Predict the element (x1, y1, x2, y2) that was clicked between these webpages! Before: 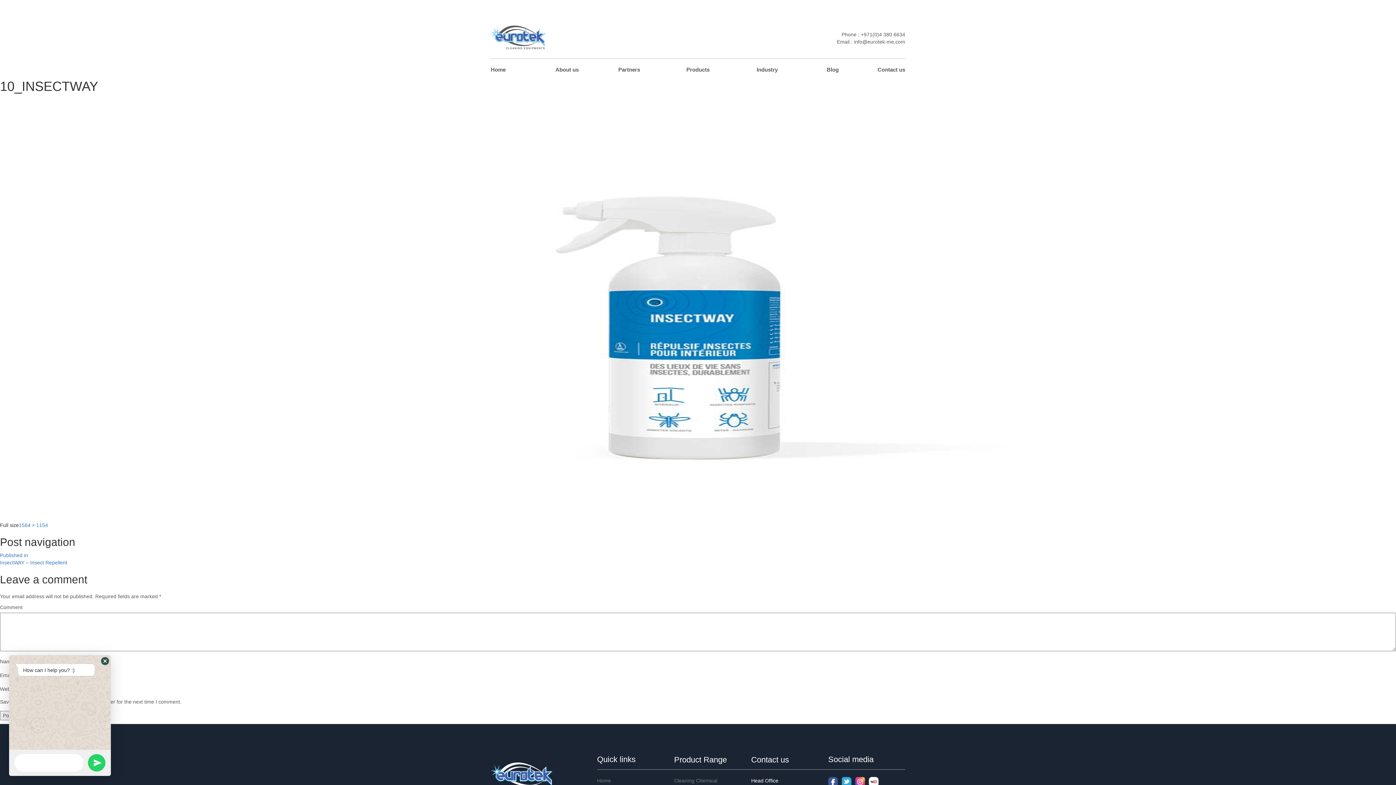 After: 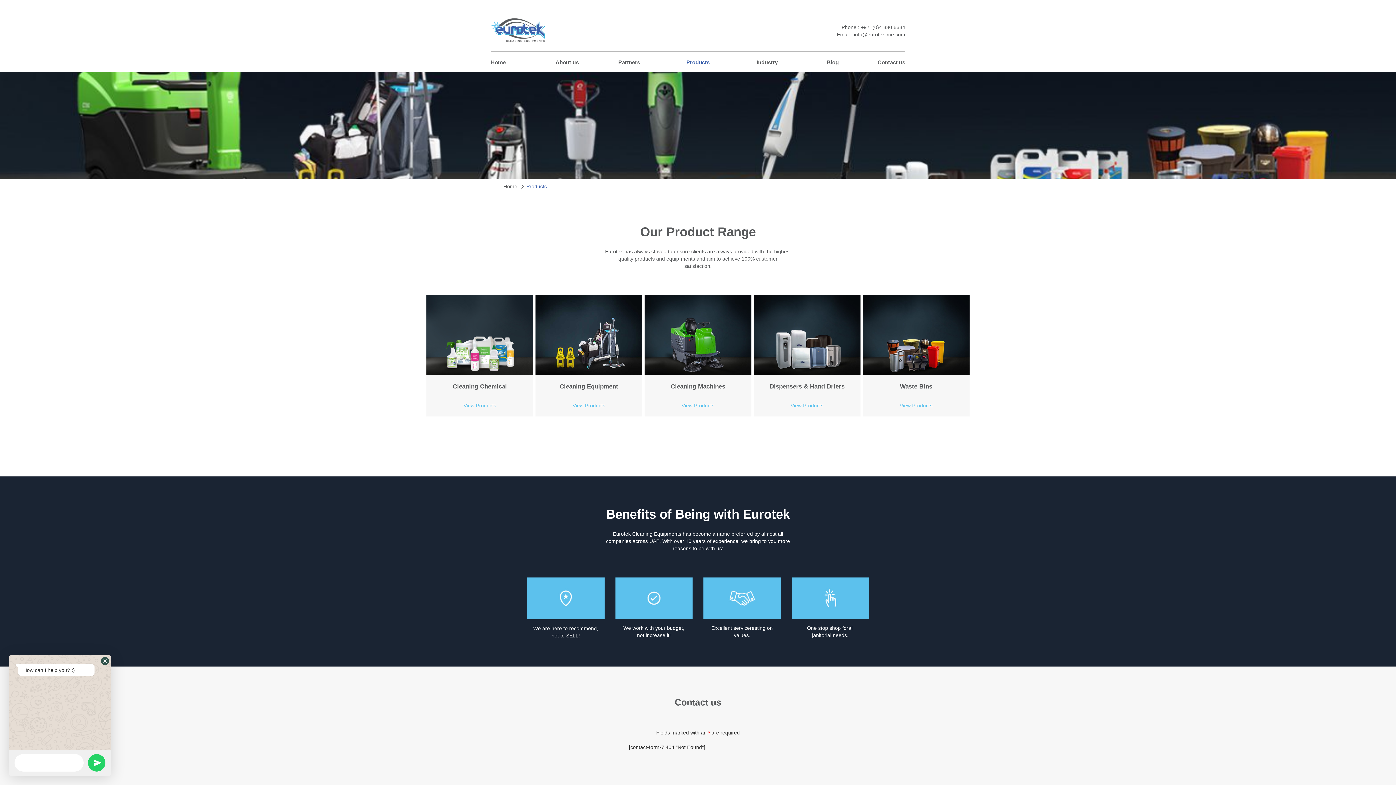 Action: bbox: (668, 60, 727, 78) label: Products